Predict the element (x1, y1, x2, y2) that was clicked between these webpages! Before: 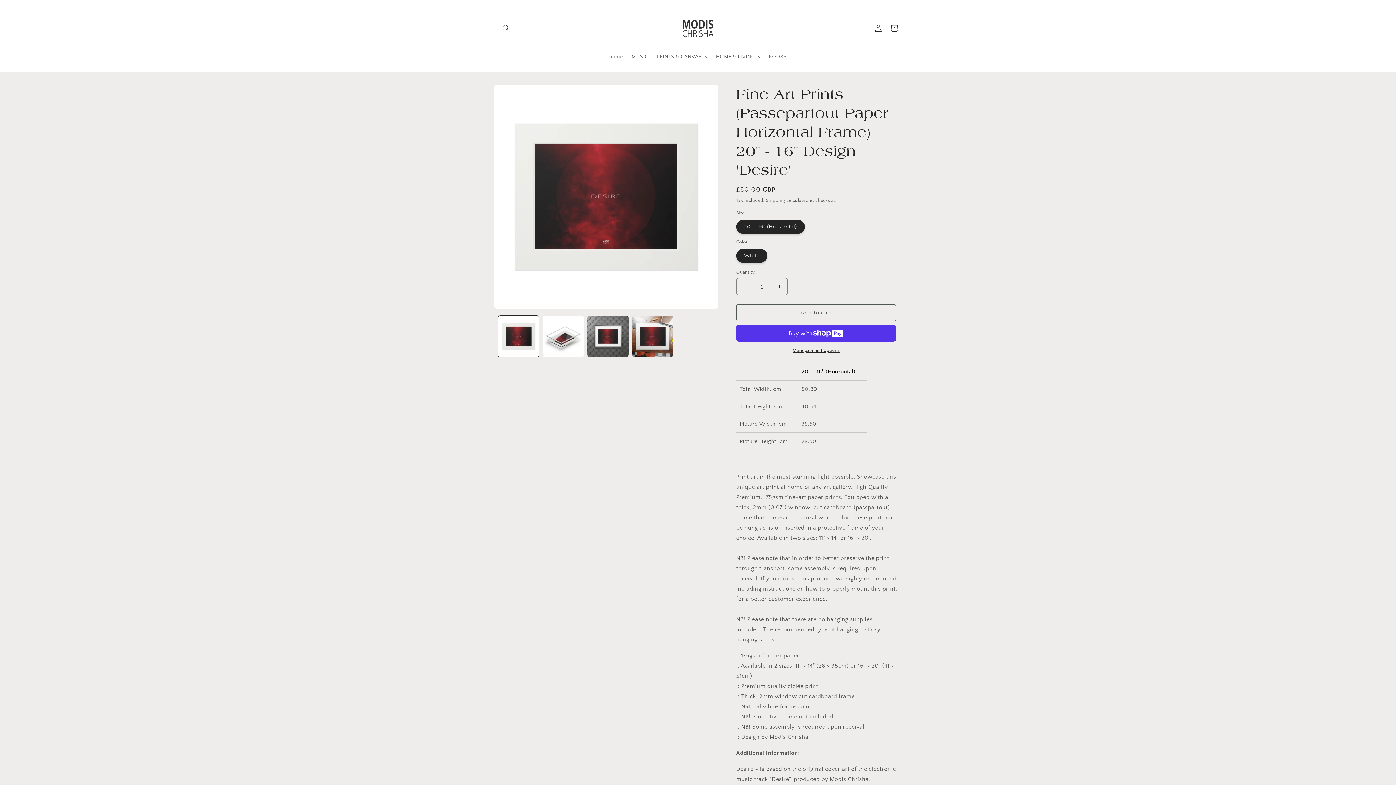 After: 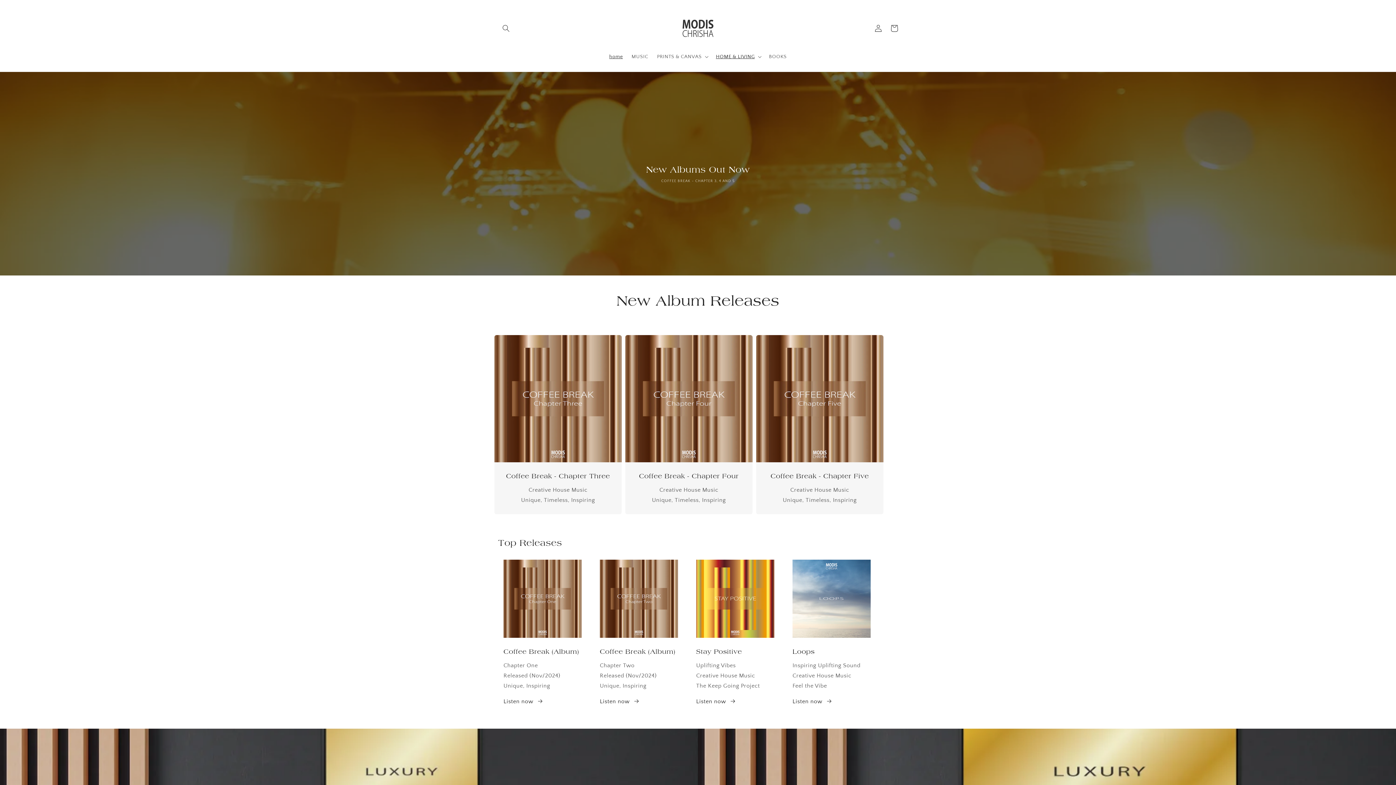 Action: bbox: (605, 49, 627, 64) label: home